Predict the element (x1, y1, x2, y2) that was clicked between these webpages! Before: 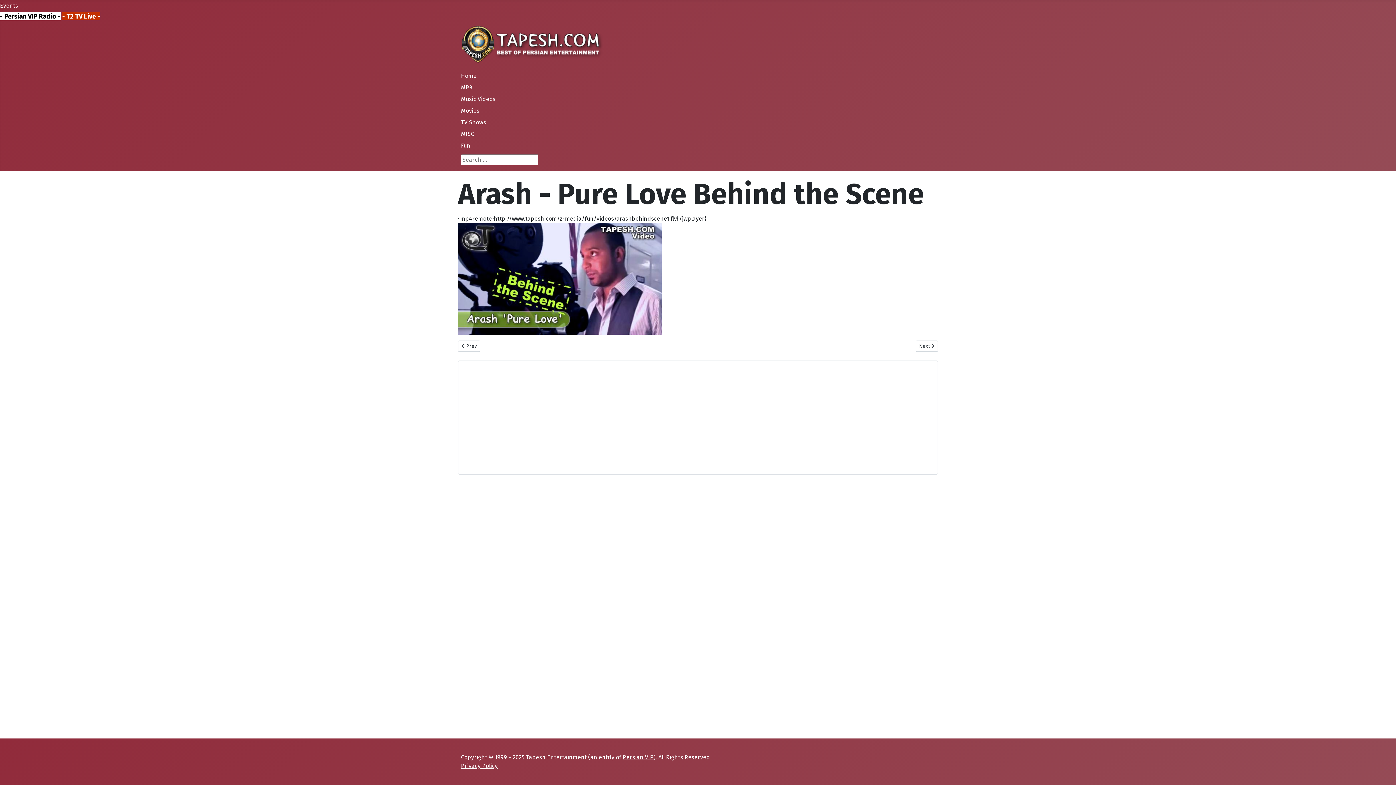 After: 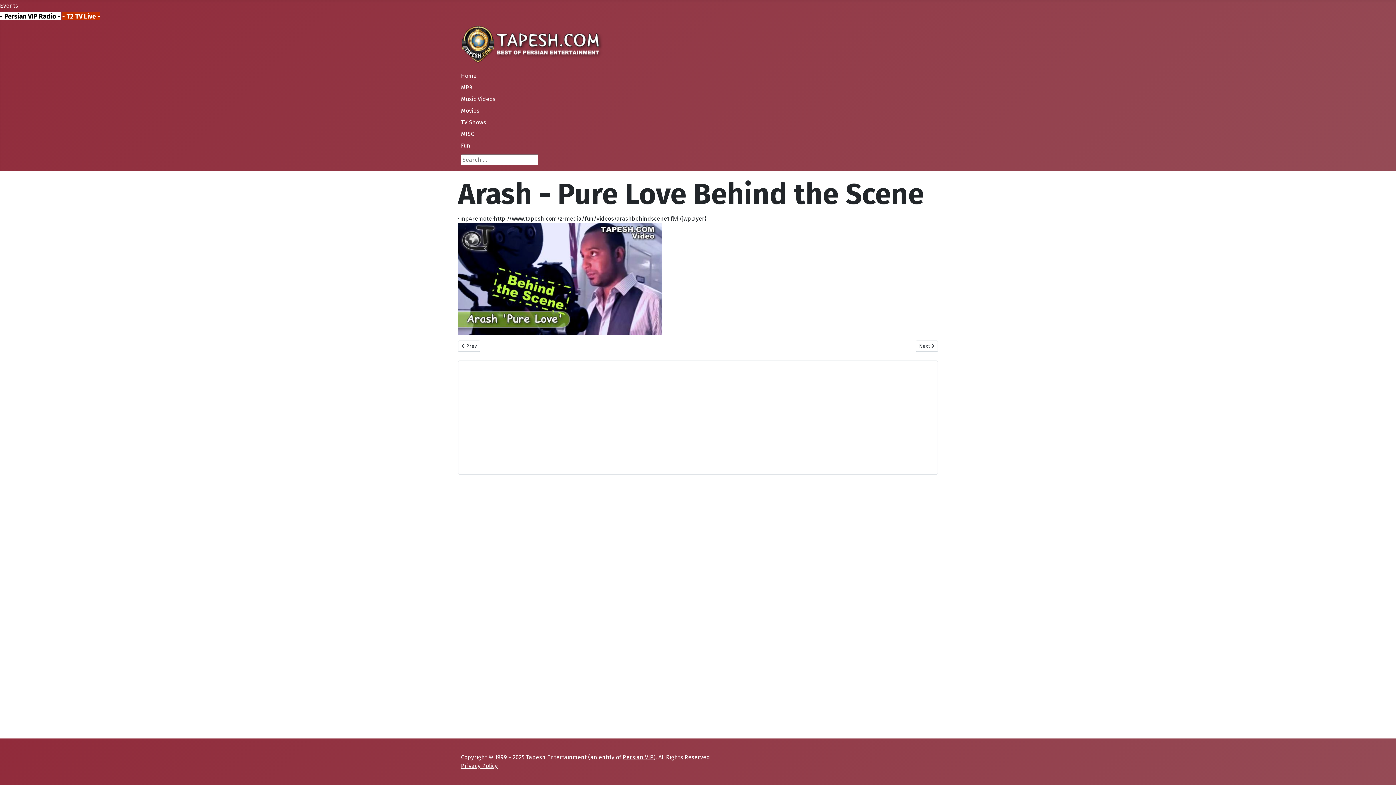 Action: label: - Persian VIP Radio - bbox: (0, 13, 60, 20)